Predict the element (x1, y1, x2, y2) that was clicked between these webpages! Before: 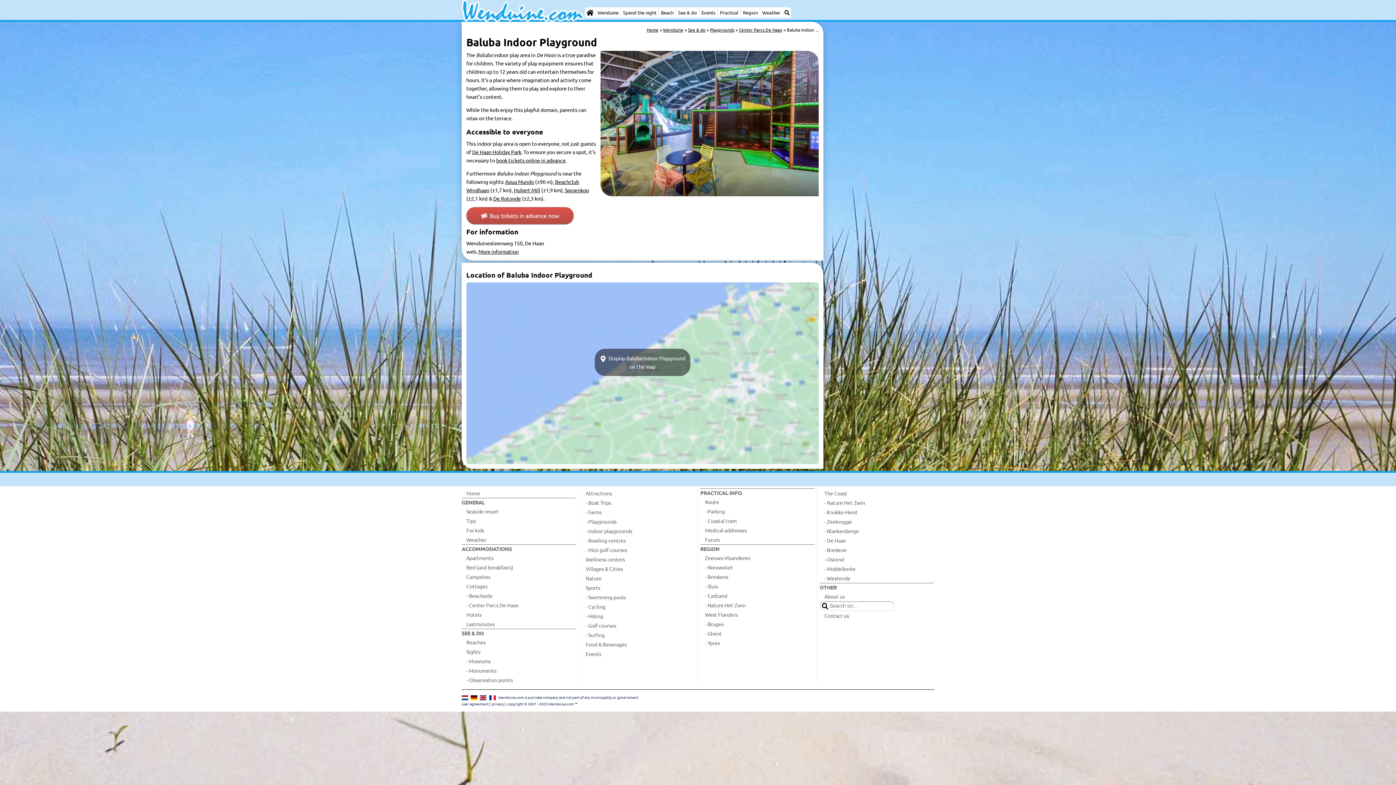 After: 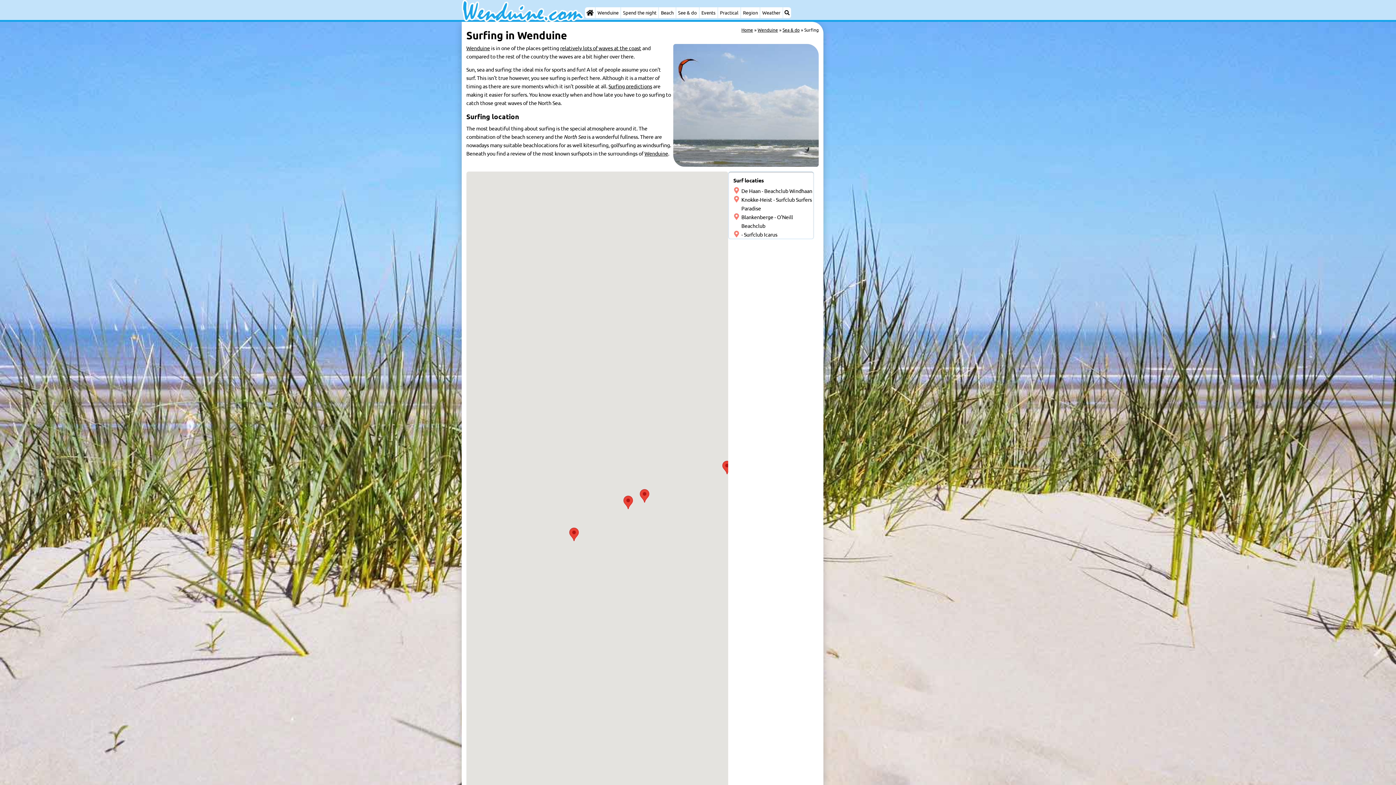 Action: label: - Surfing bbox: (581, 630, 695, 640)